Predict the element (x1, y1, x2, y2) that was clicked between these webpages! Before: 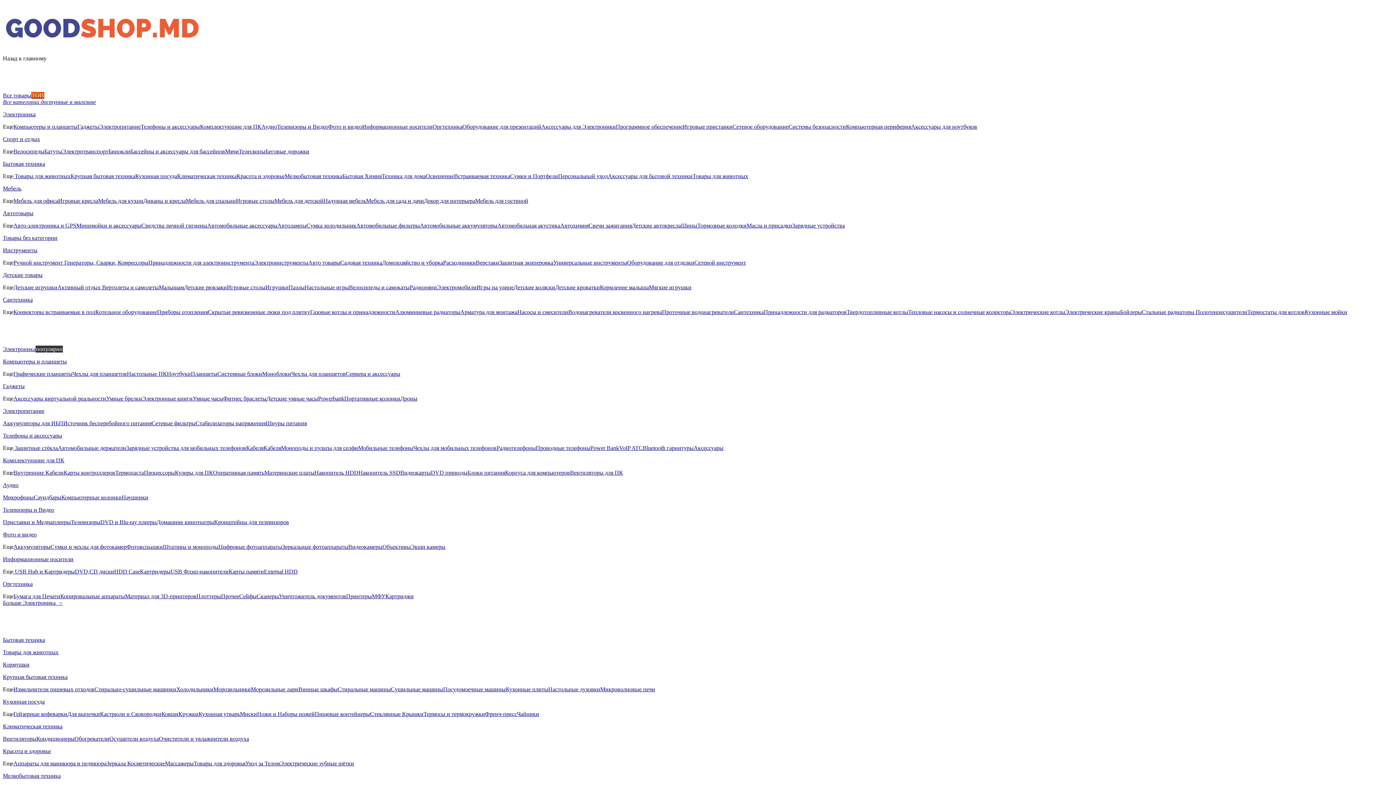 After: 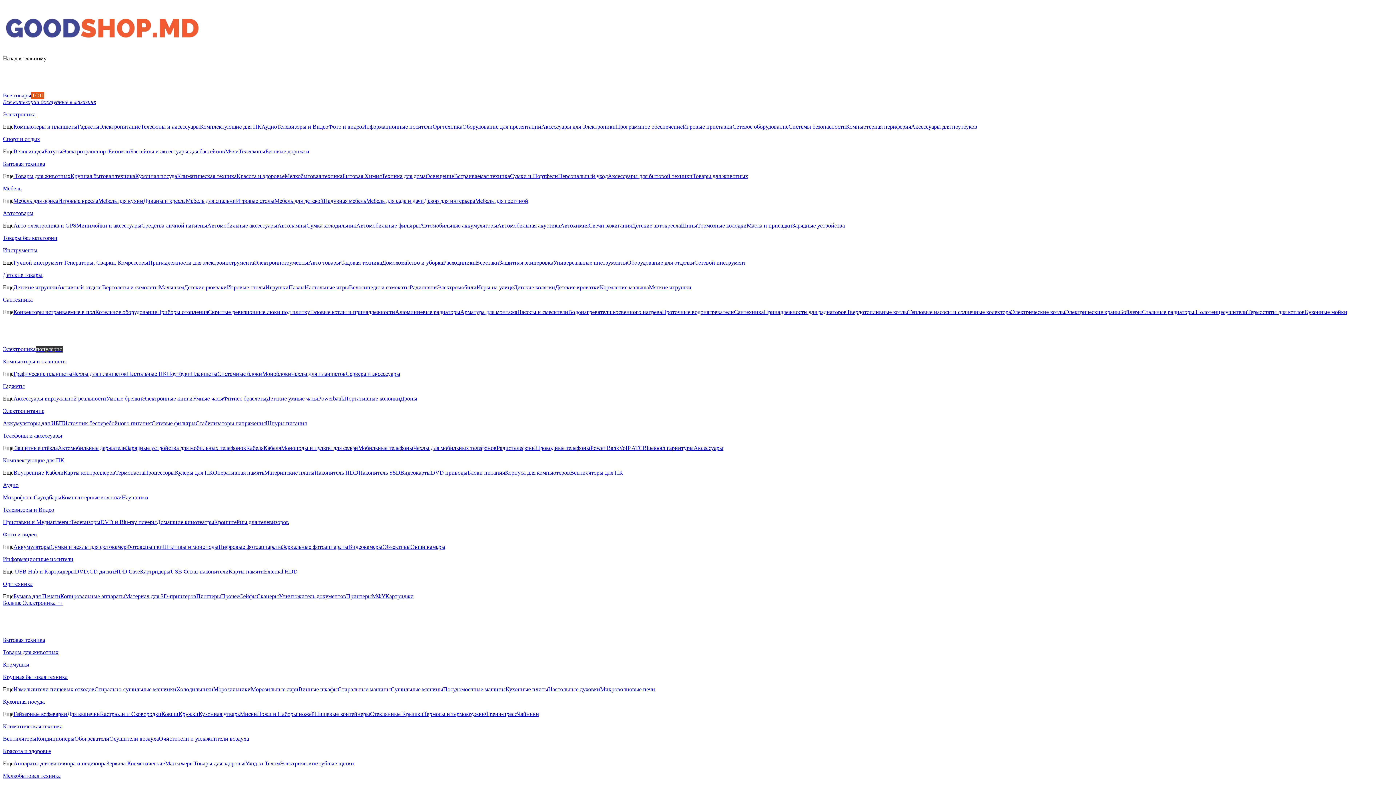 Action: bbox: (349, 284, 409, 290) label: Велосипеды и самокаты